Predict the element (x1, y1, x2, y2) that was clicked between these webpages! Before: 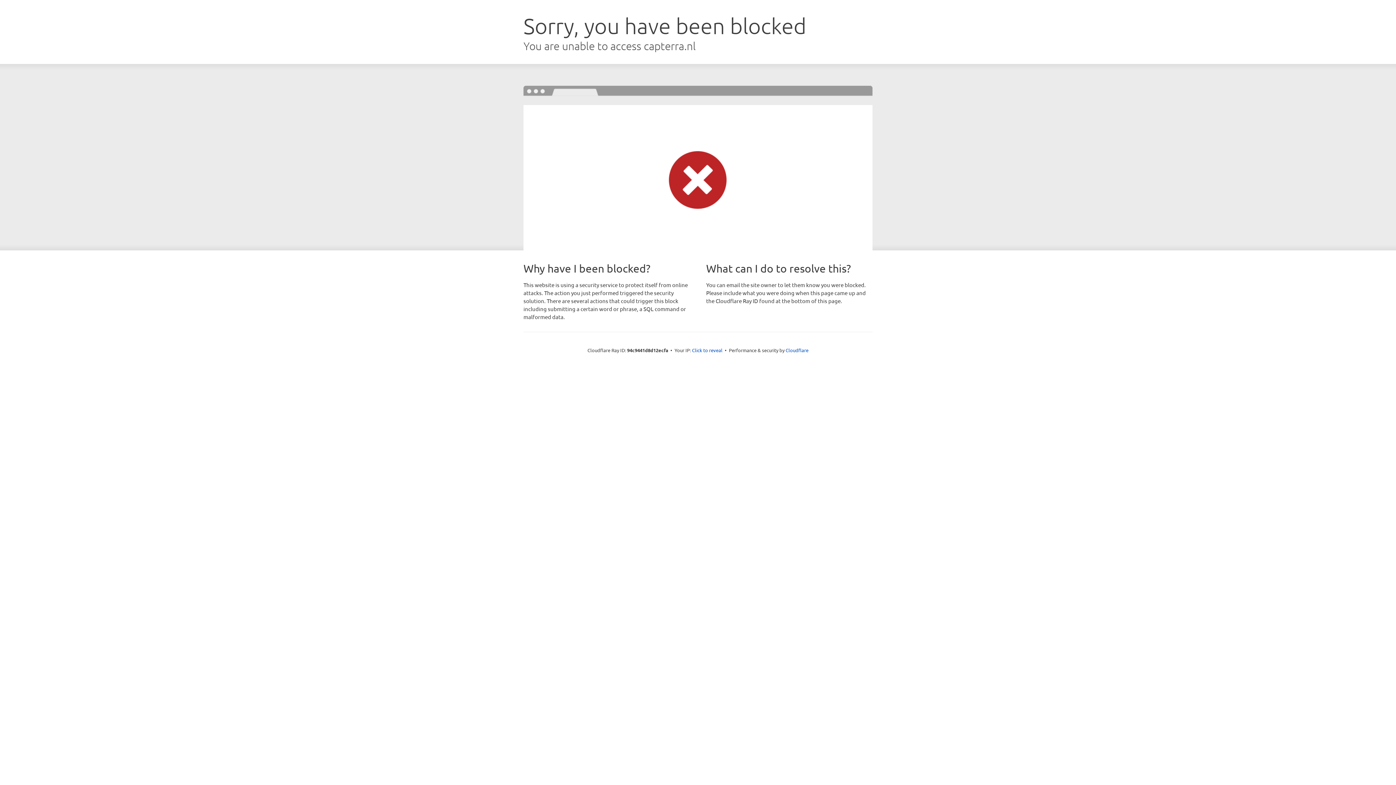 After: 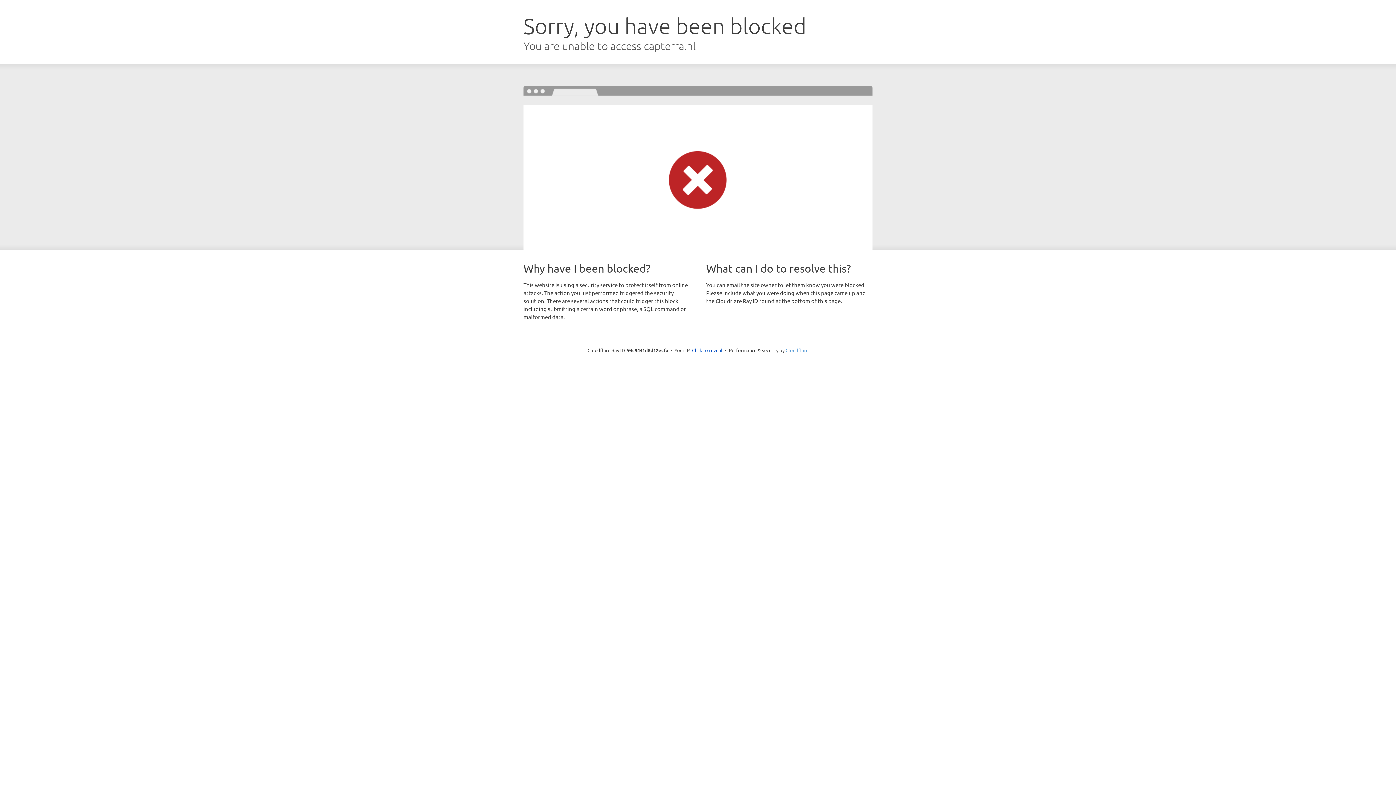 Action: bbox: (785, 347, 808, 353) label: Cloudflare